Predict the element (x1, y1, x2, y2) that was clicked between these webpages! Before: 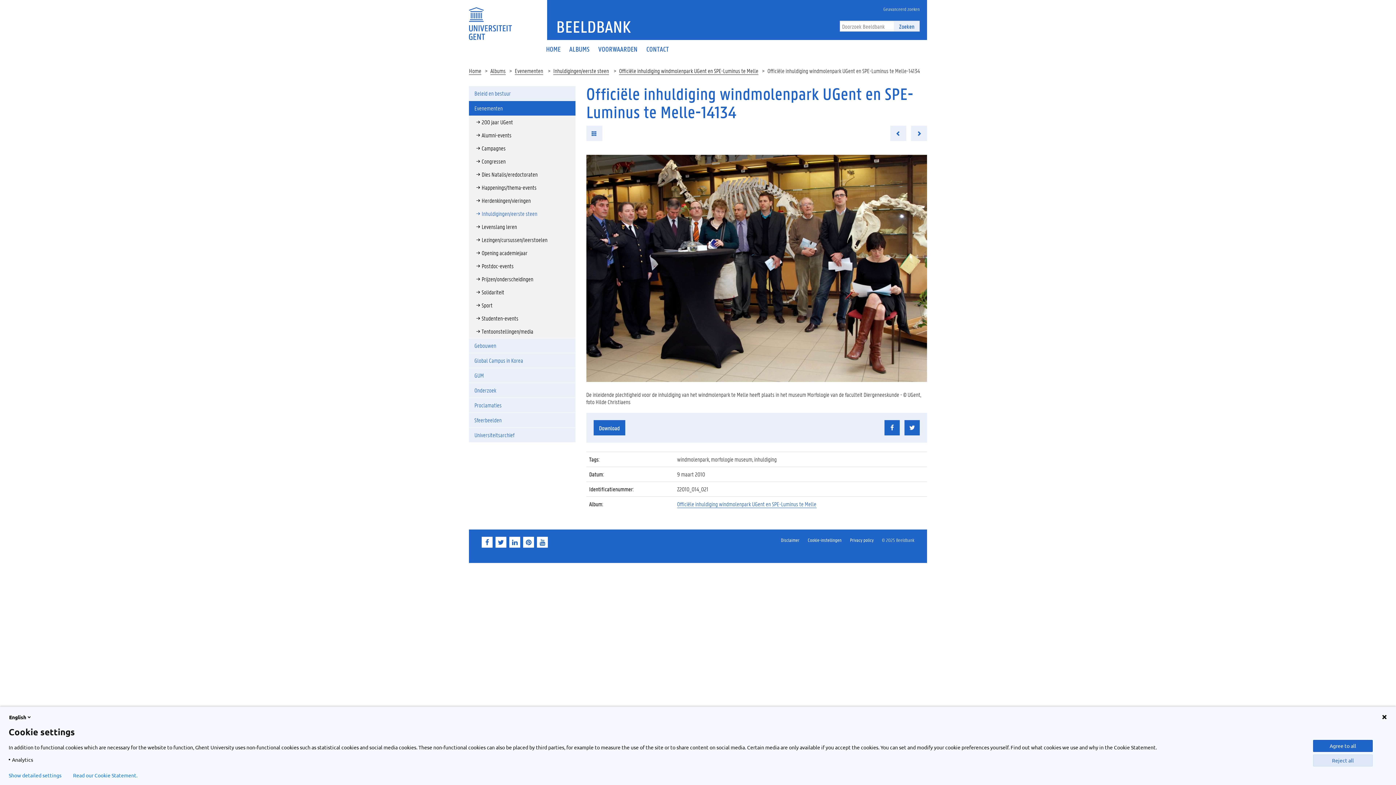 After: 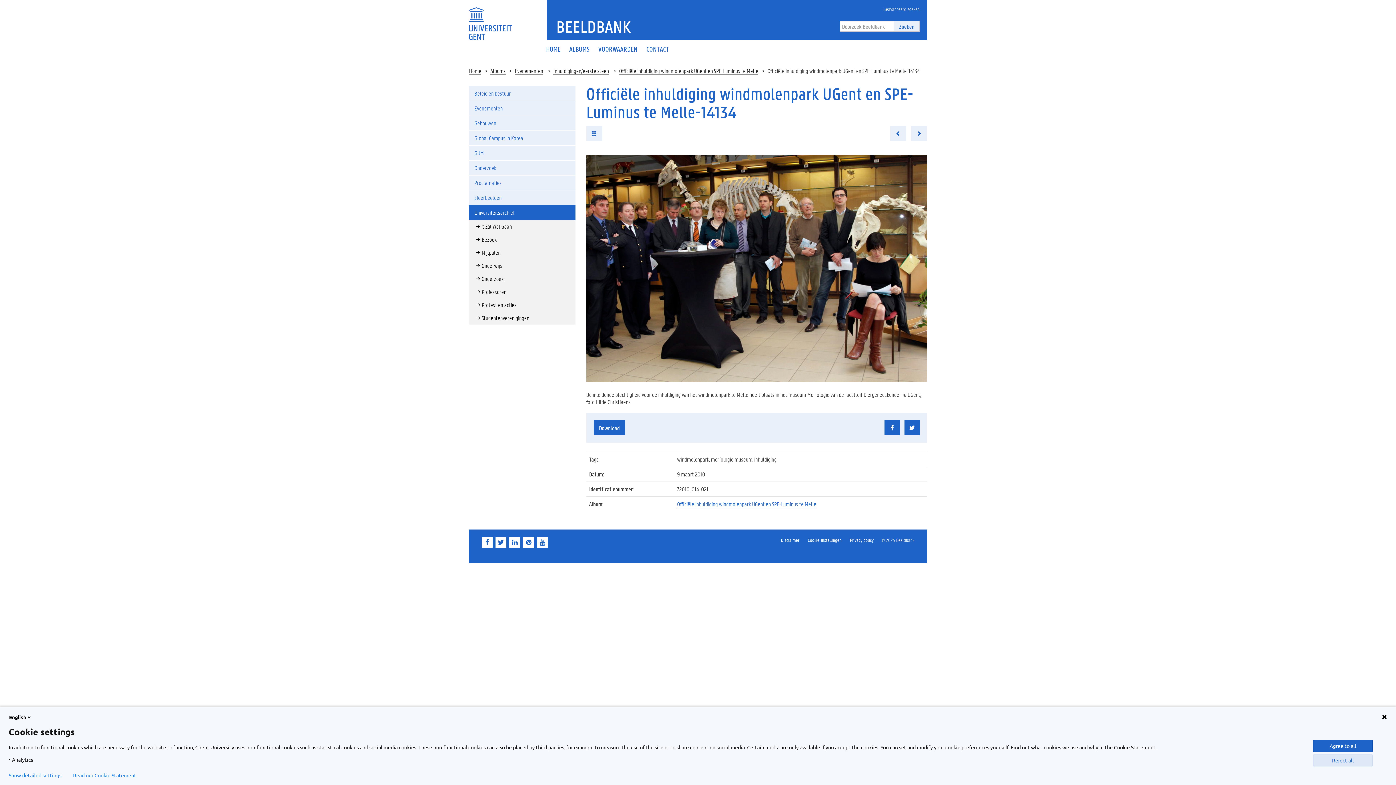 Action: bbox: (469, 428, 575, 442) label: Universiteitsarchief